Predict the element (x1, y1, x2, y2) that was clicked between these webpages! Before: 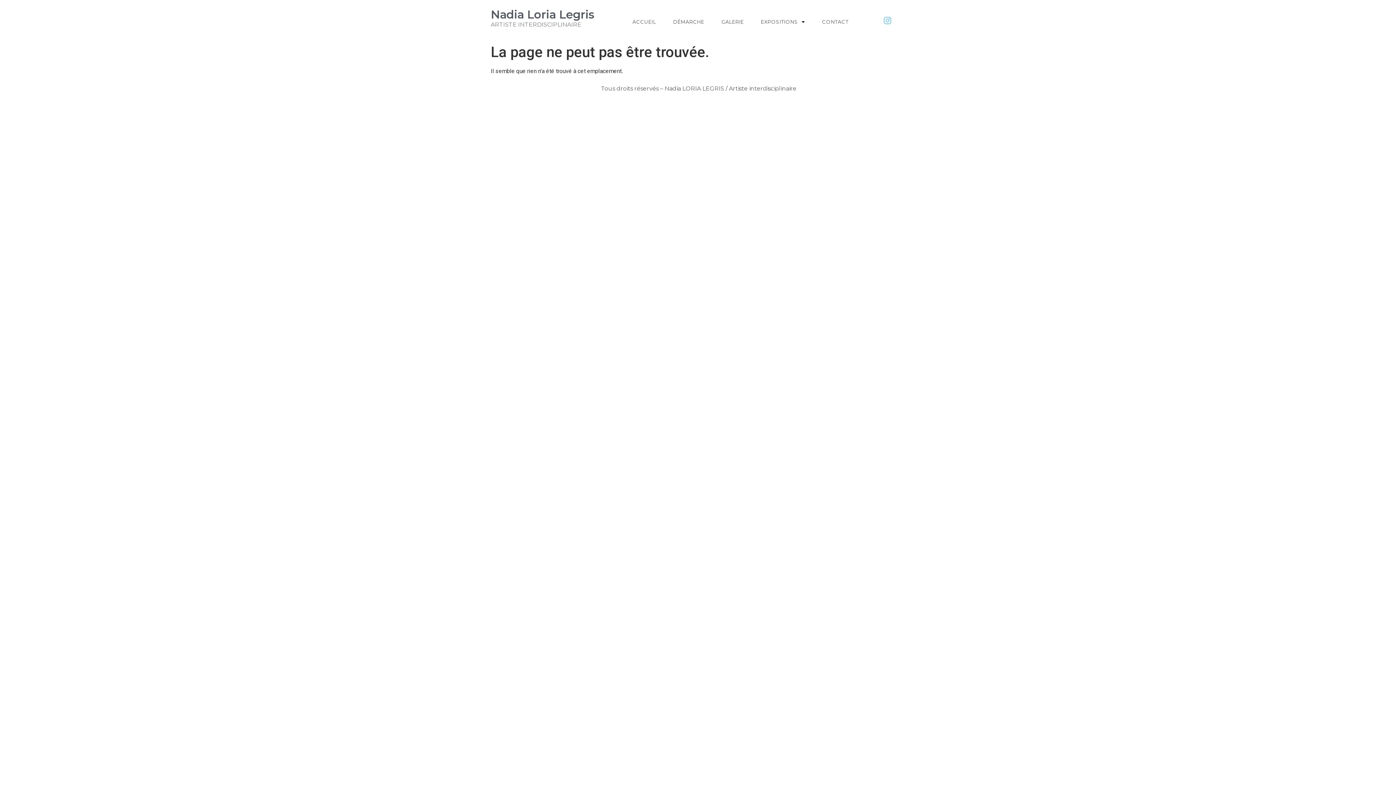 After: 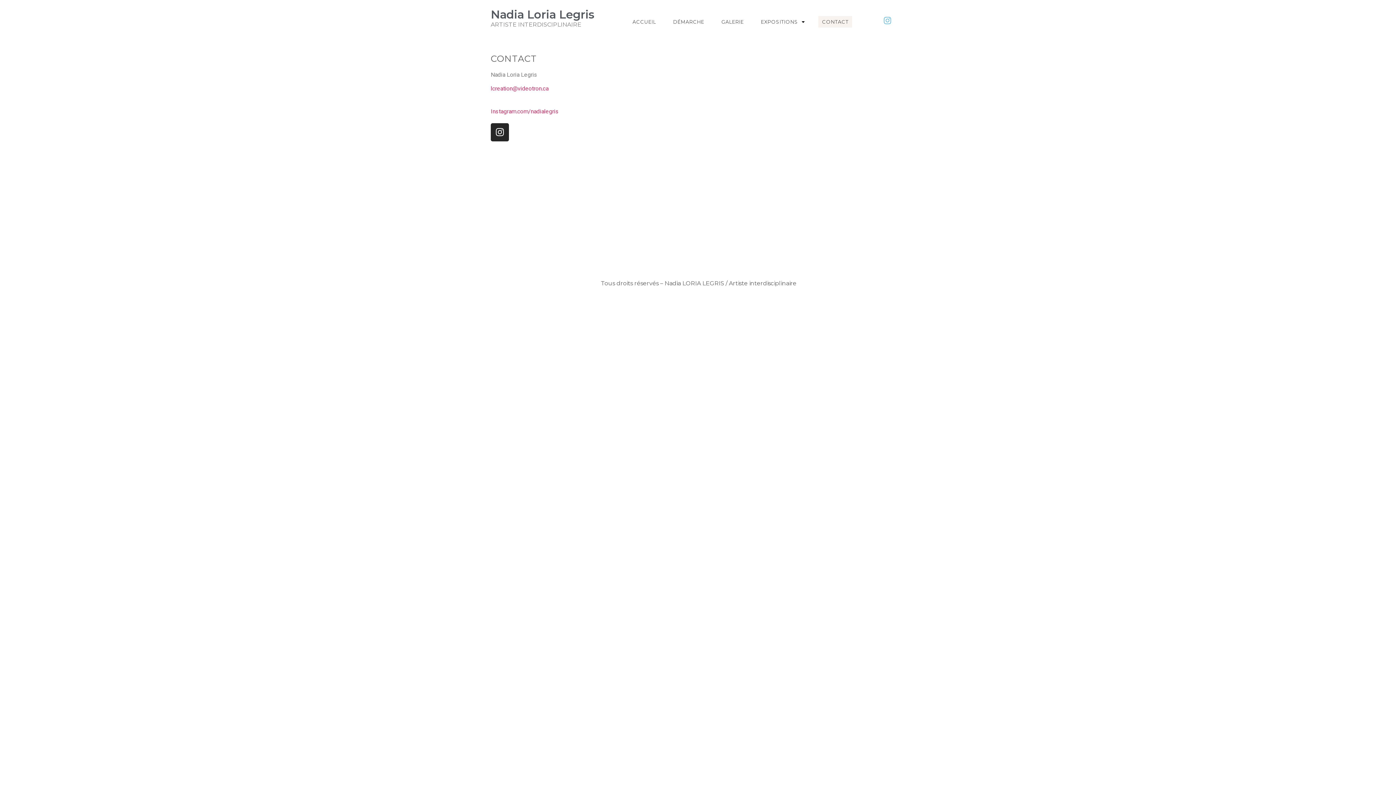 Action: bbox: (818, 16, 852, 27) label: CONTACT